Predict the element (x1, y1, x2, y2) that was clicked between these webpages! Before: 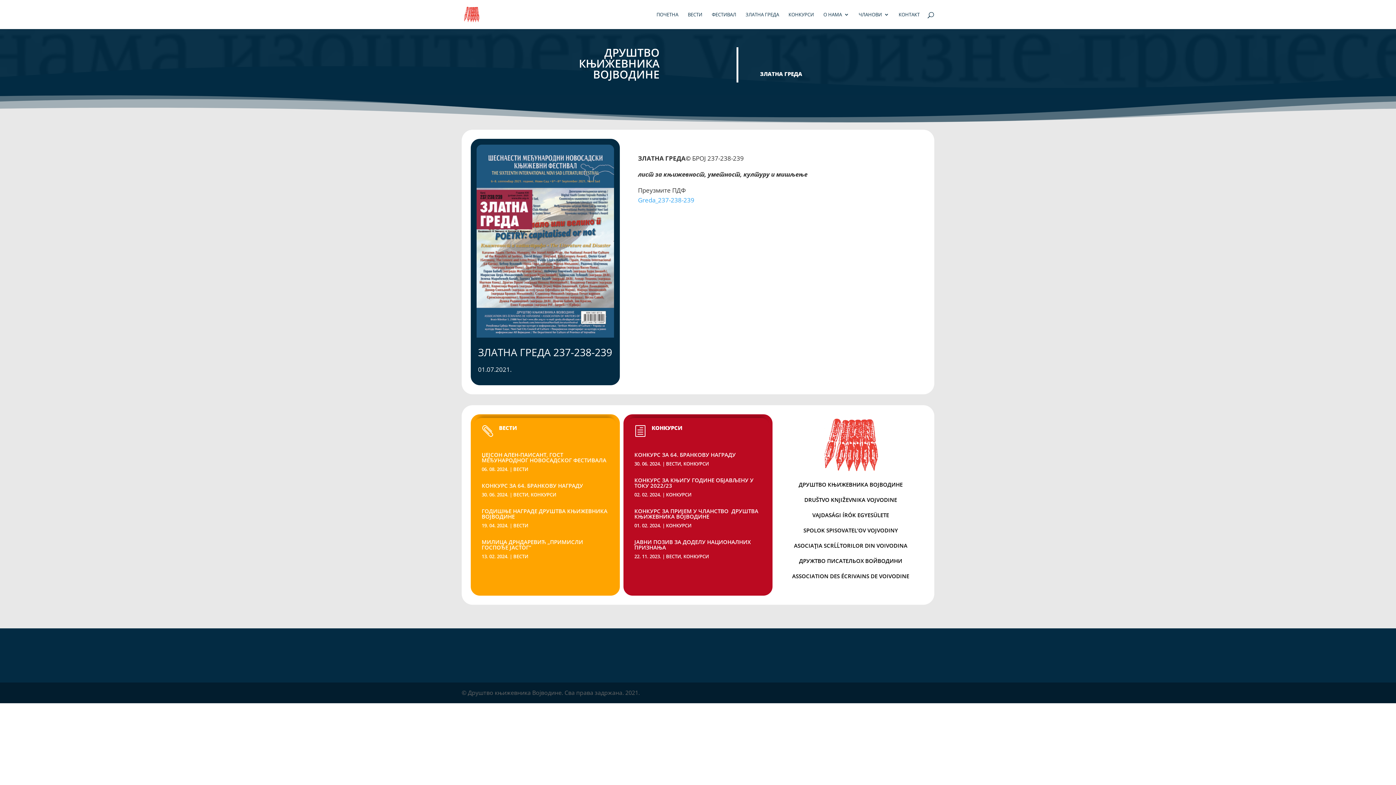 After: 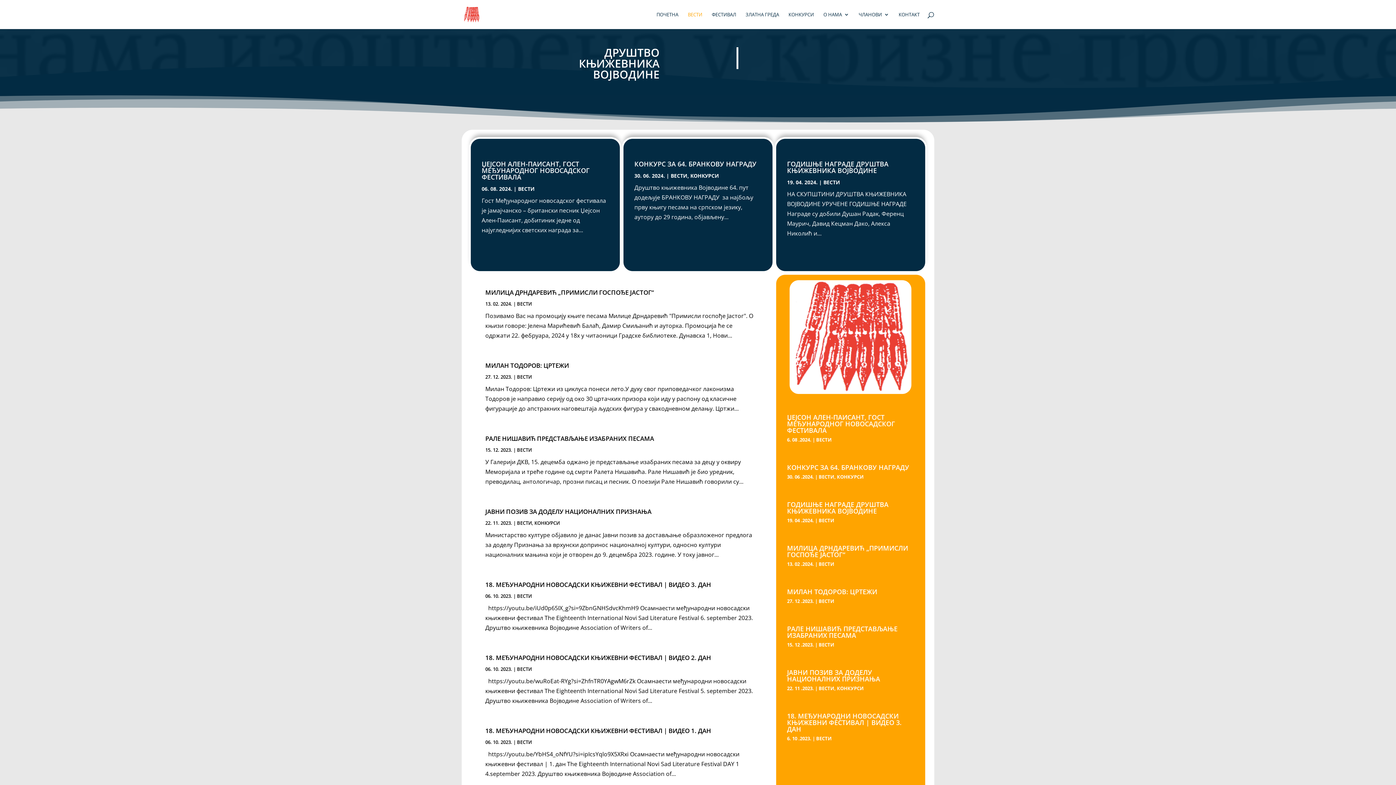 Action: label: ВЕСТИ bbox: (513, 491, 528, 498)